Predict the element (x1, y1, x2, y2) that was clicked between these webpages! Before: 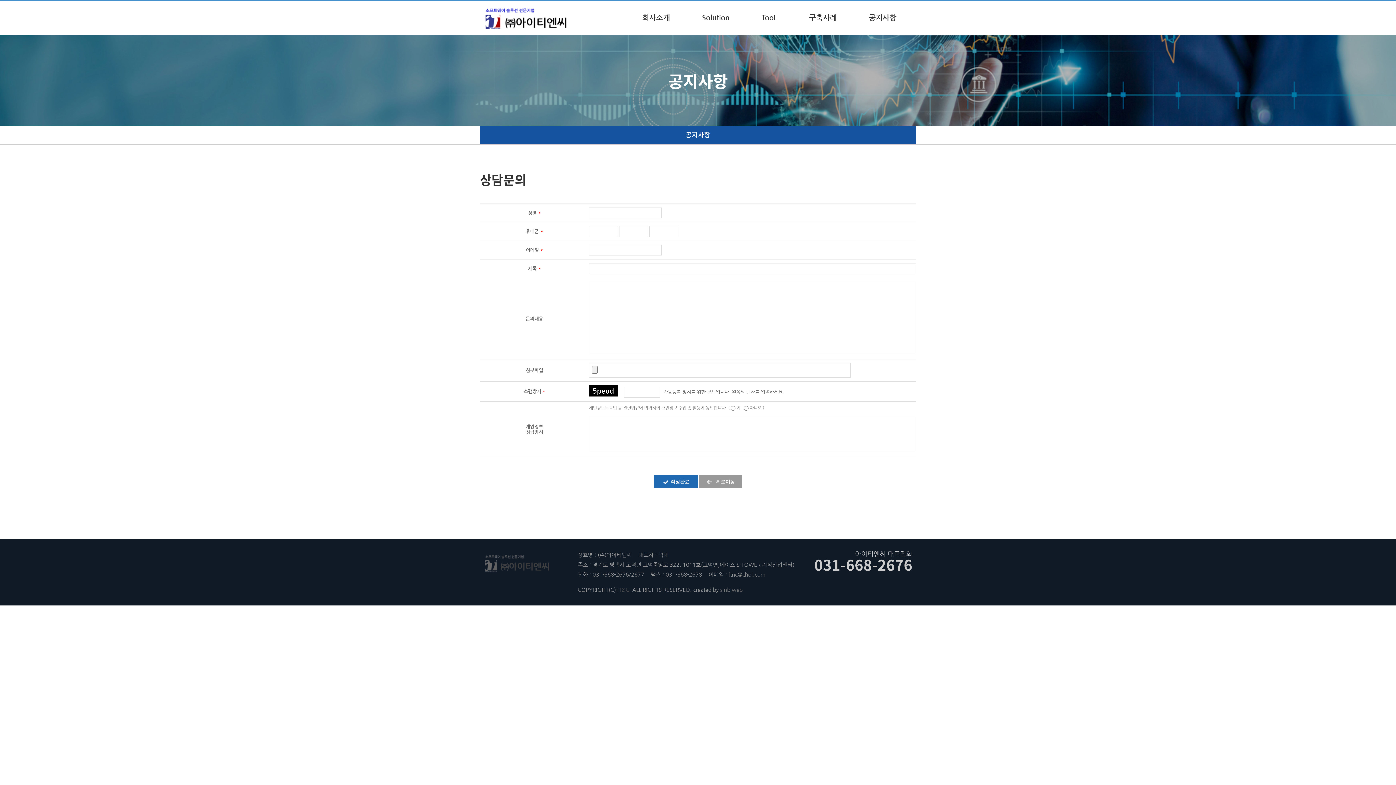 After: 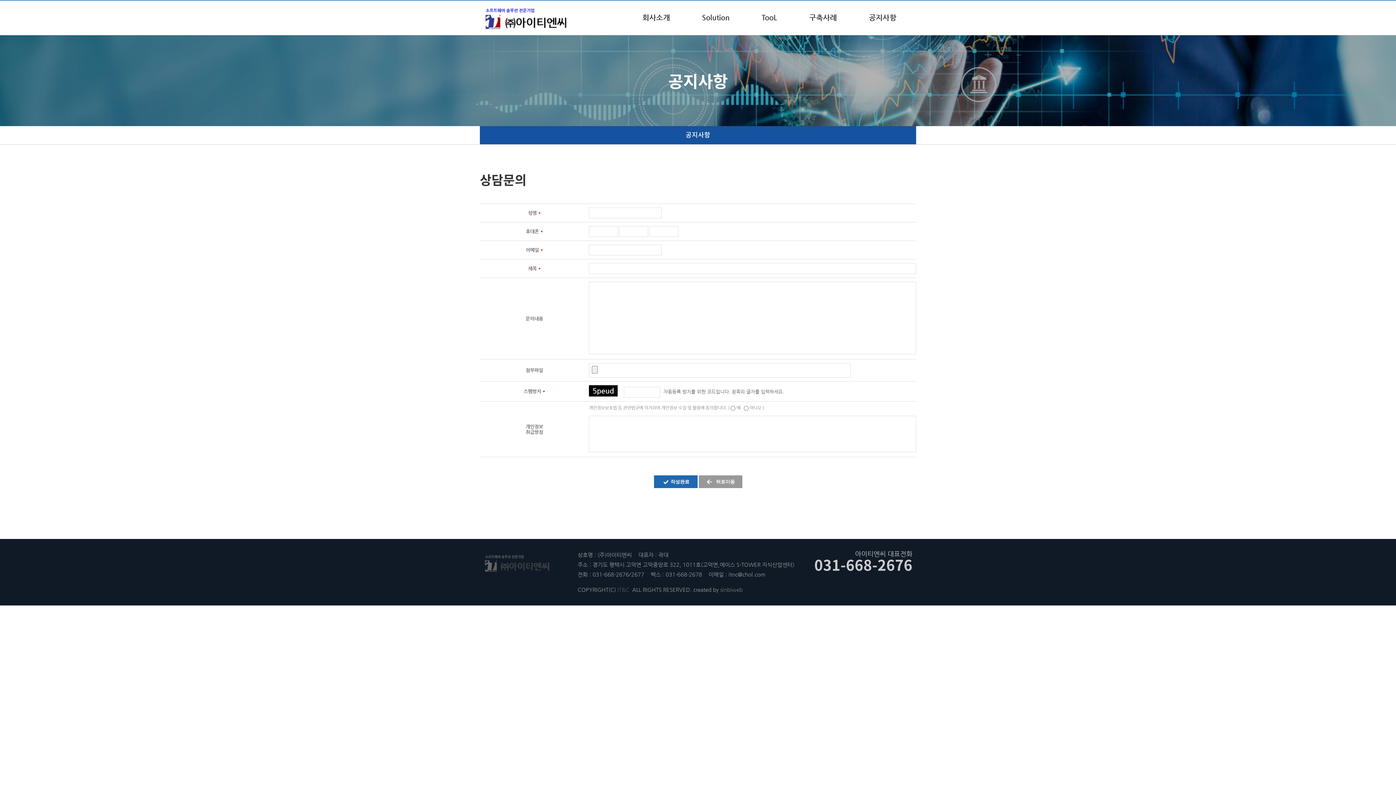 Action: bbox: (483, 553, 552, 576)